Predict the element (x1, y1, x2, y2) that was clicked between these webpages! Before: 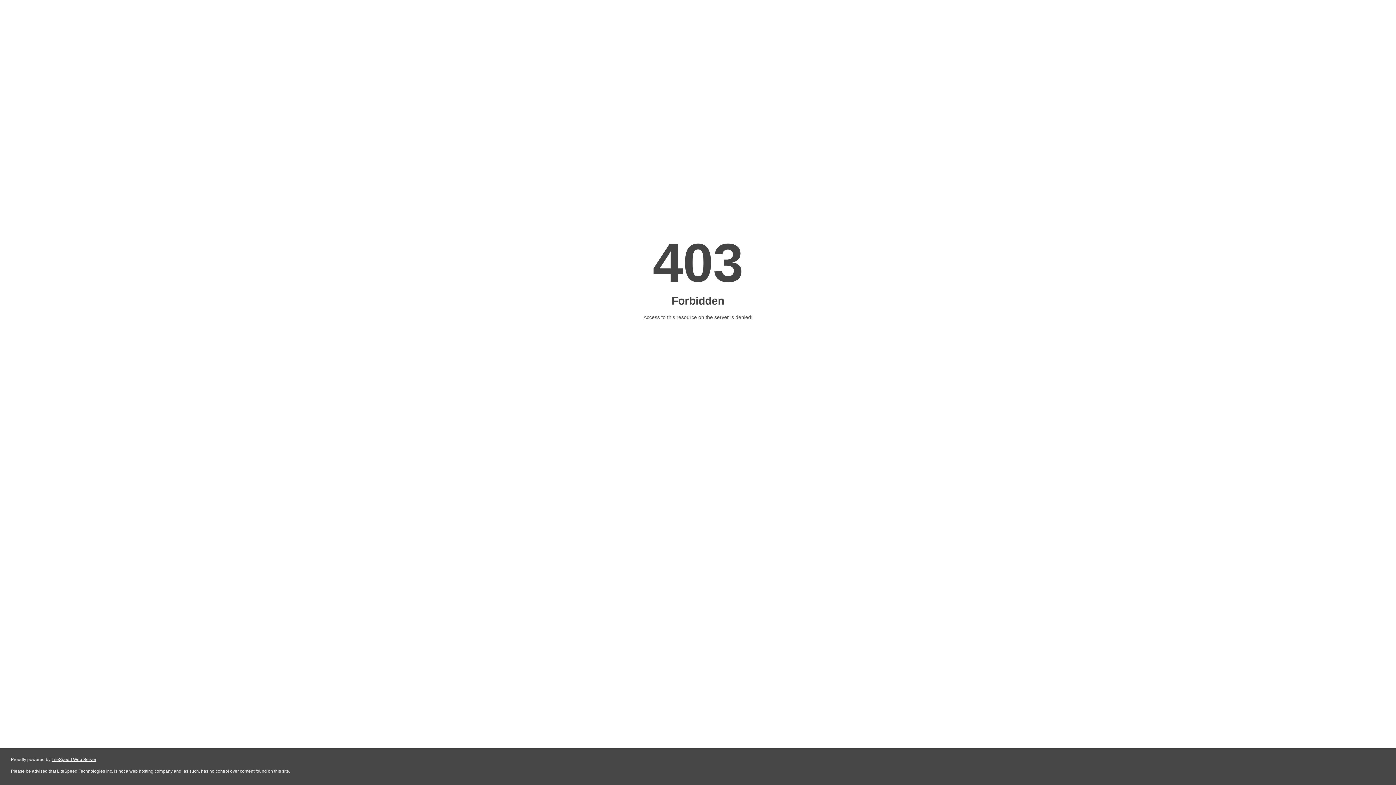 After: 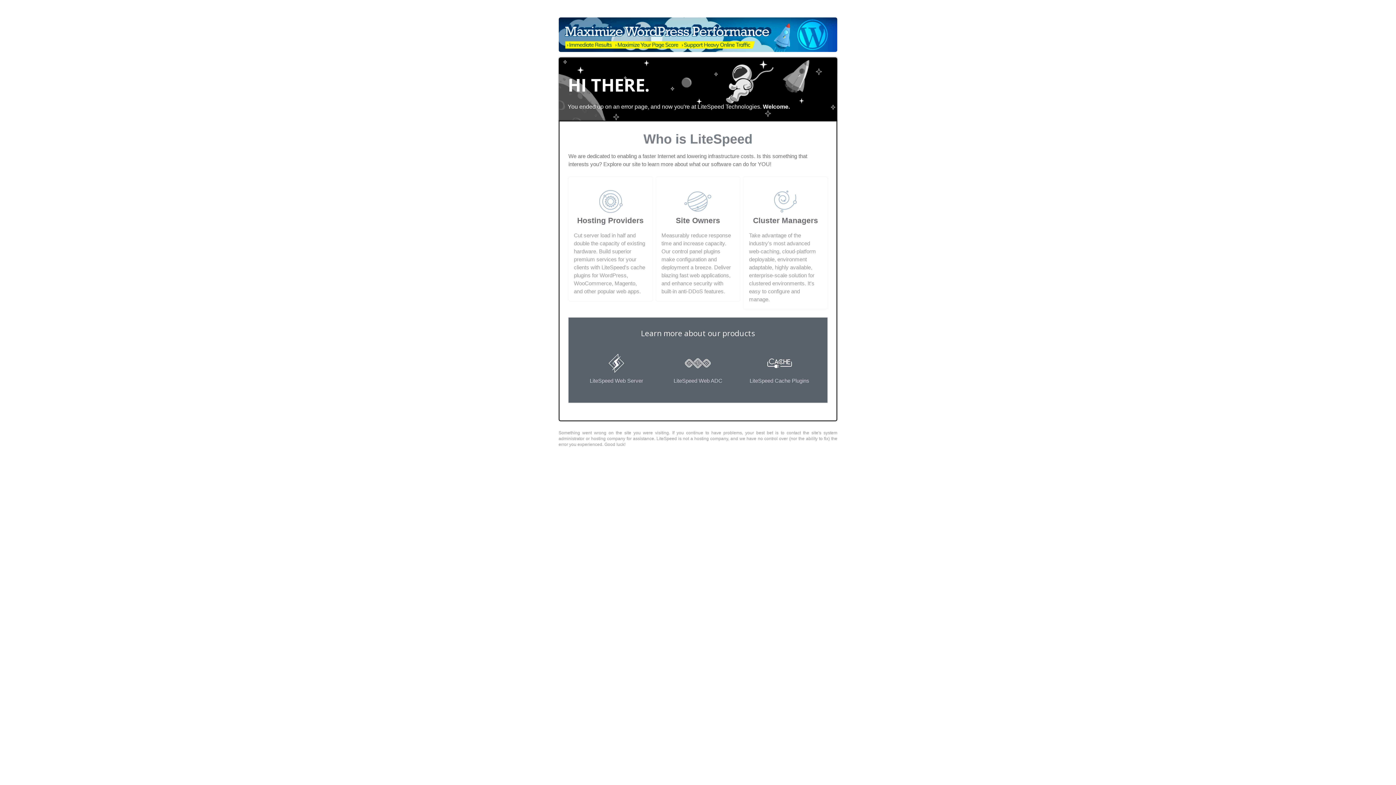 Action: label: LiteSpeed Web Server bbox: (51, 757, 96, 762)